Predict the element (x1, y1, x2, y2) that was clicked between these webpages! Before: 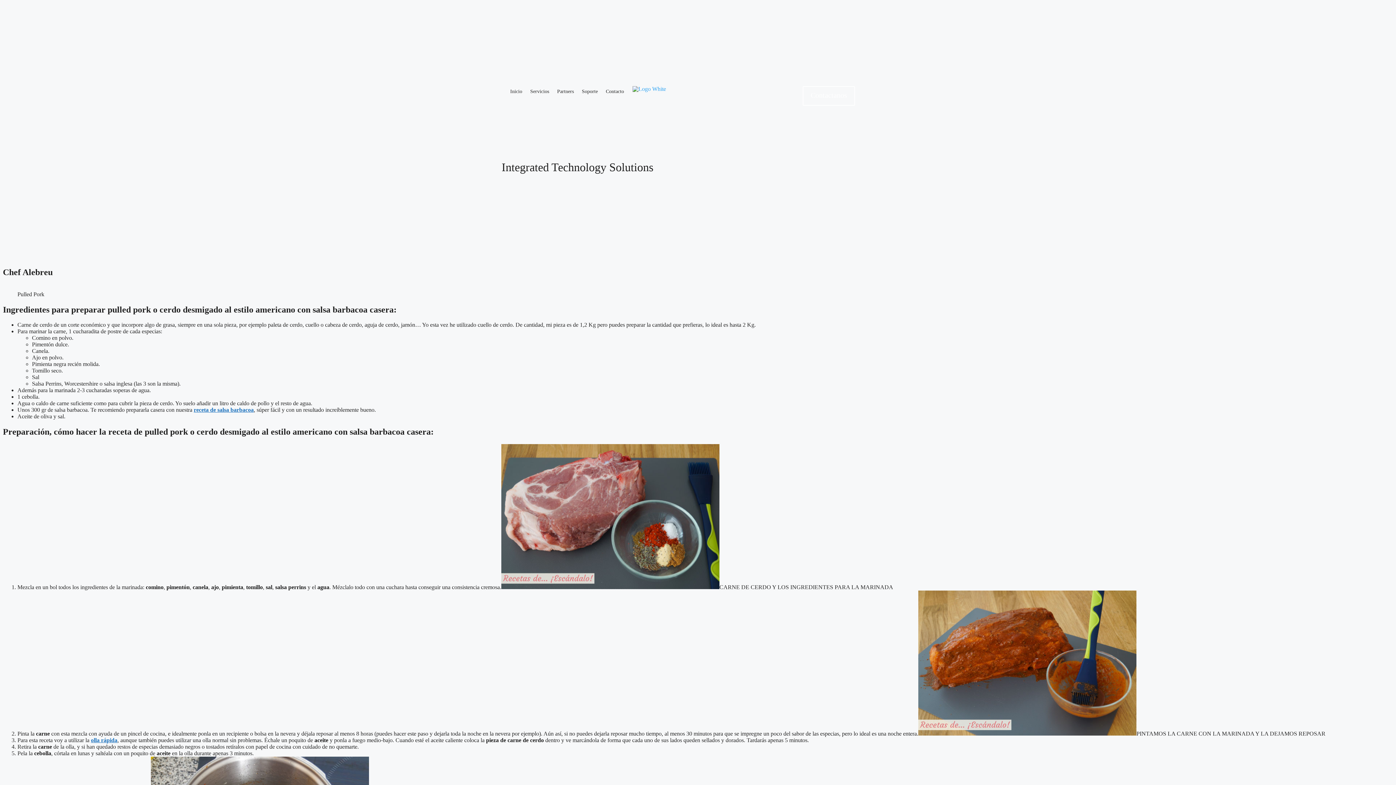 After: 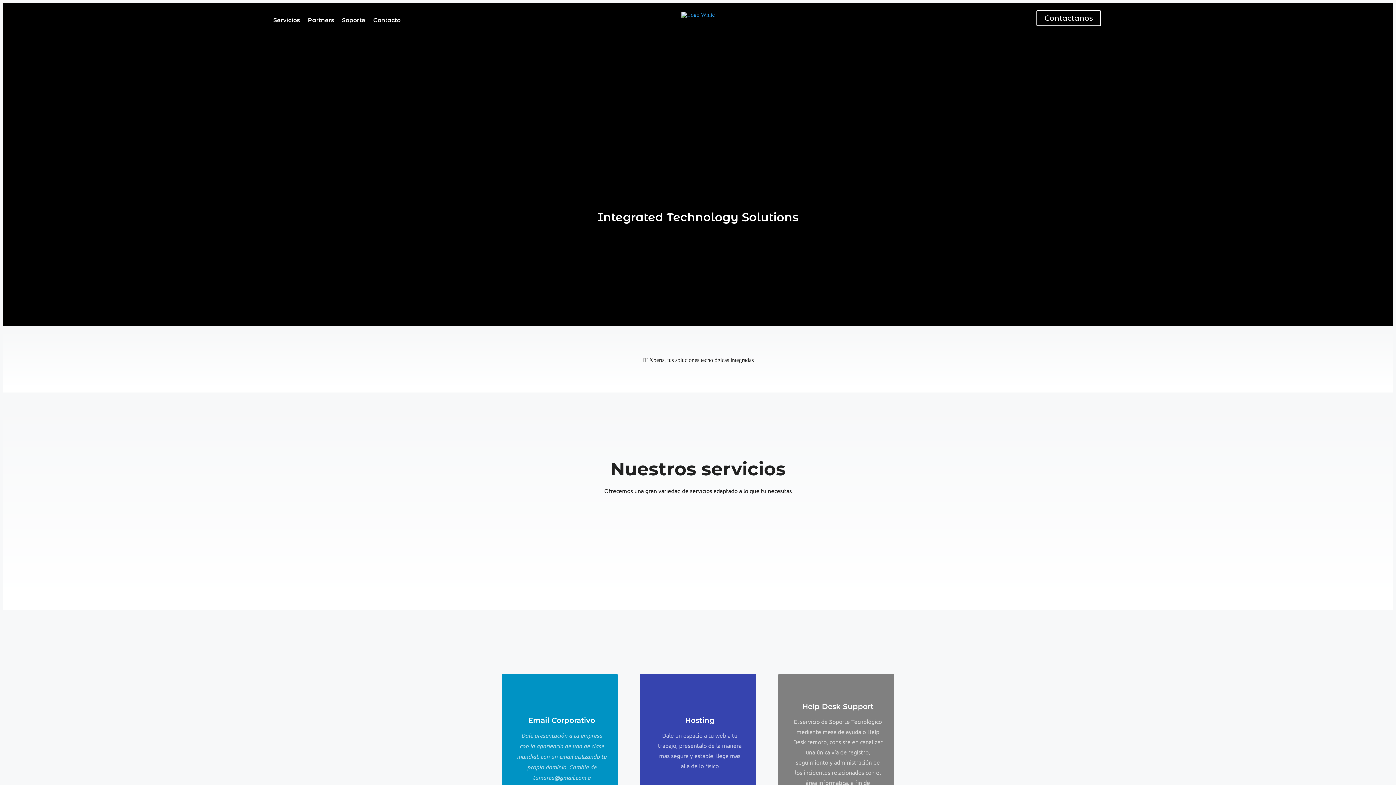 Action: bbox: (510, 89, 522, 97) label: Inicio